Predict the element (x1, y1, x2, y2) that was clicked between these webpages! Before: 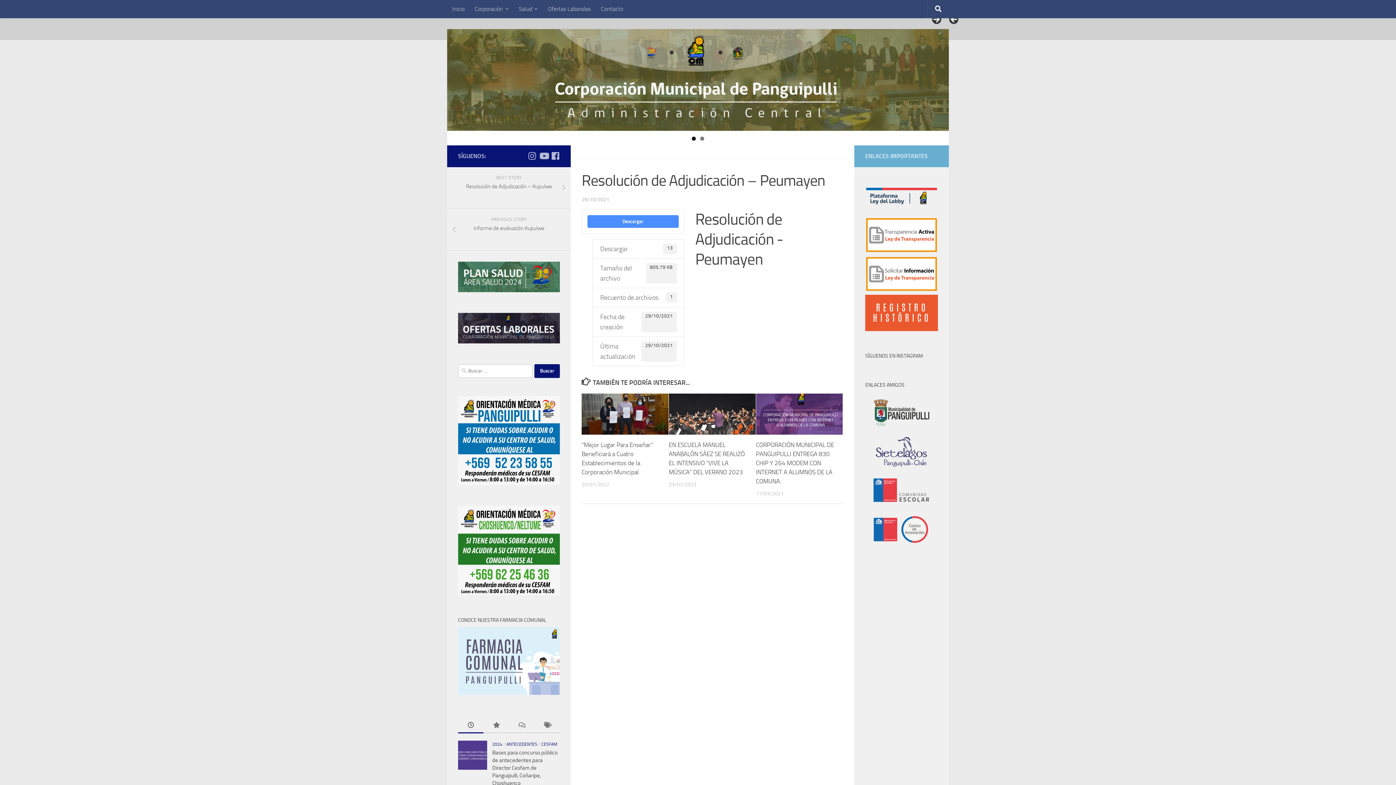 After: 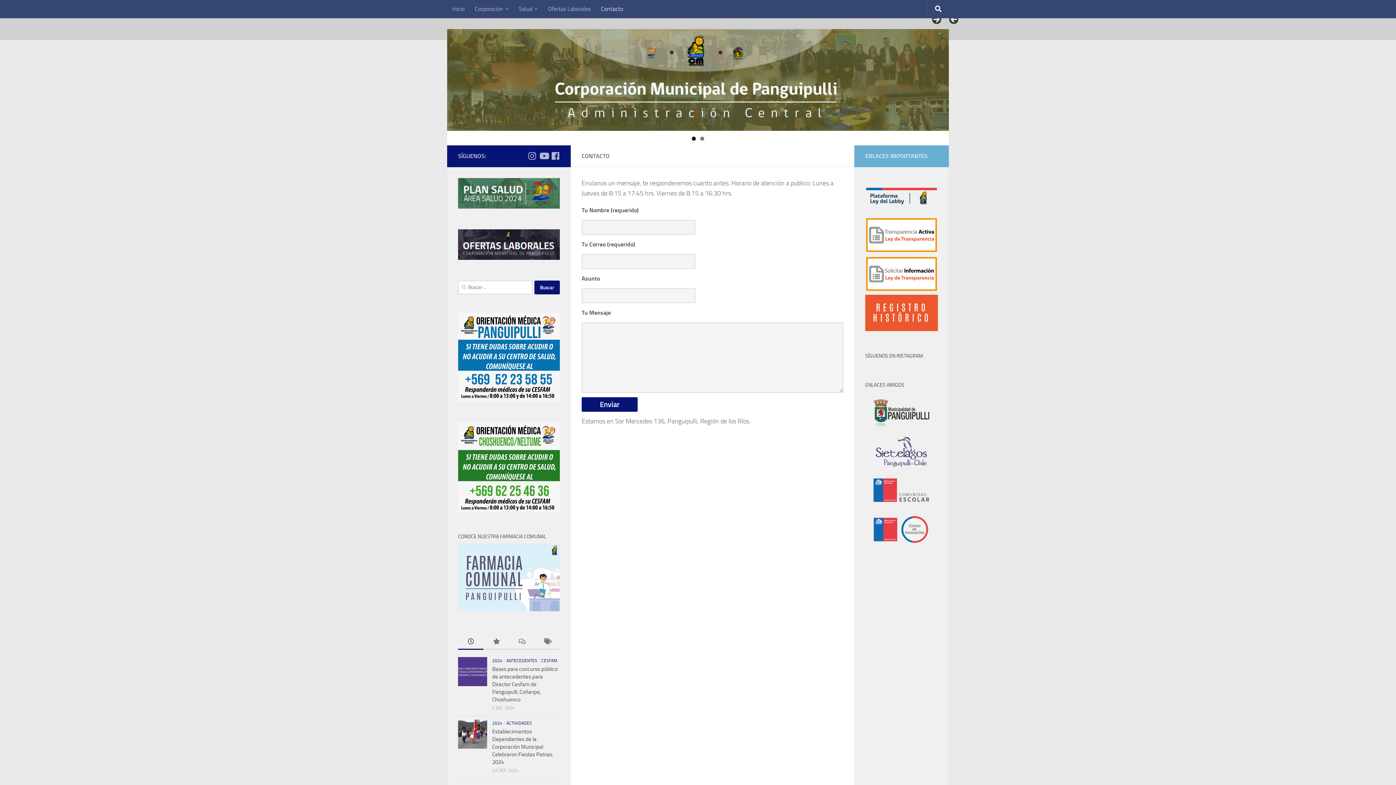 Action: bbox: (596, 0, 628, 18) label: Contacto